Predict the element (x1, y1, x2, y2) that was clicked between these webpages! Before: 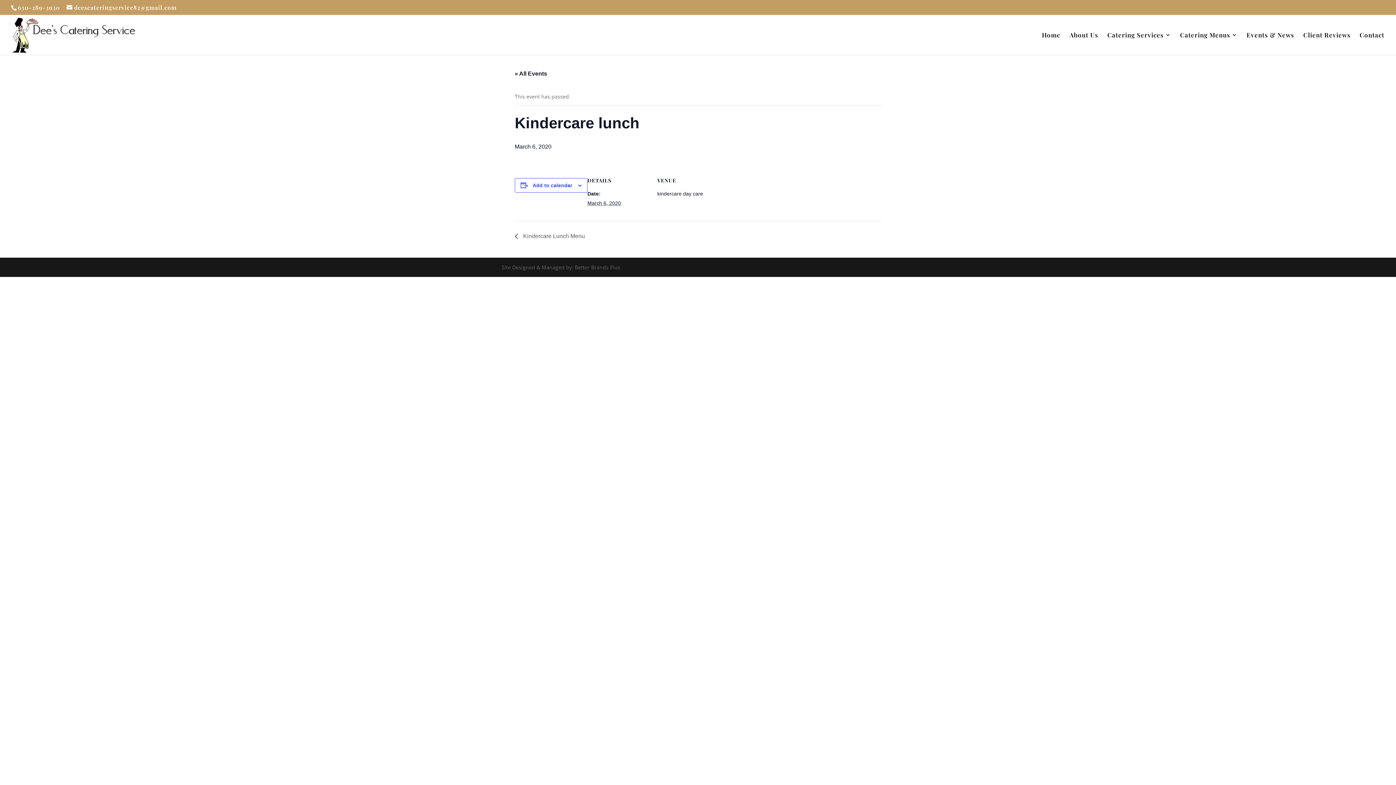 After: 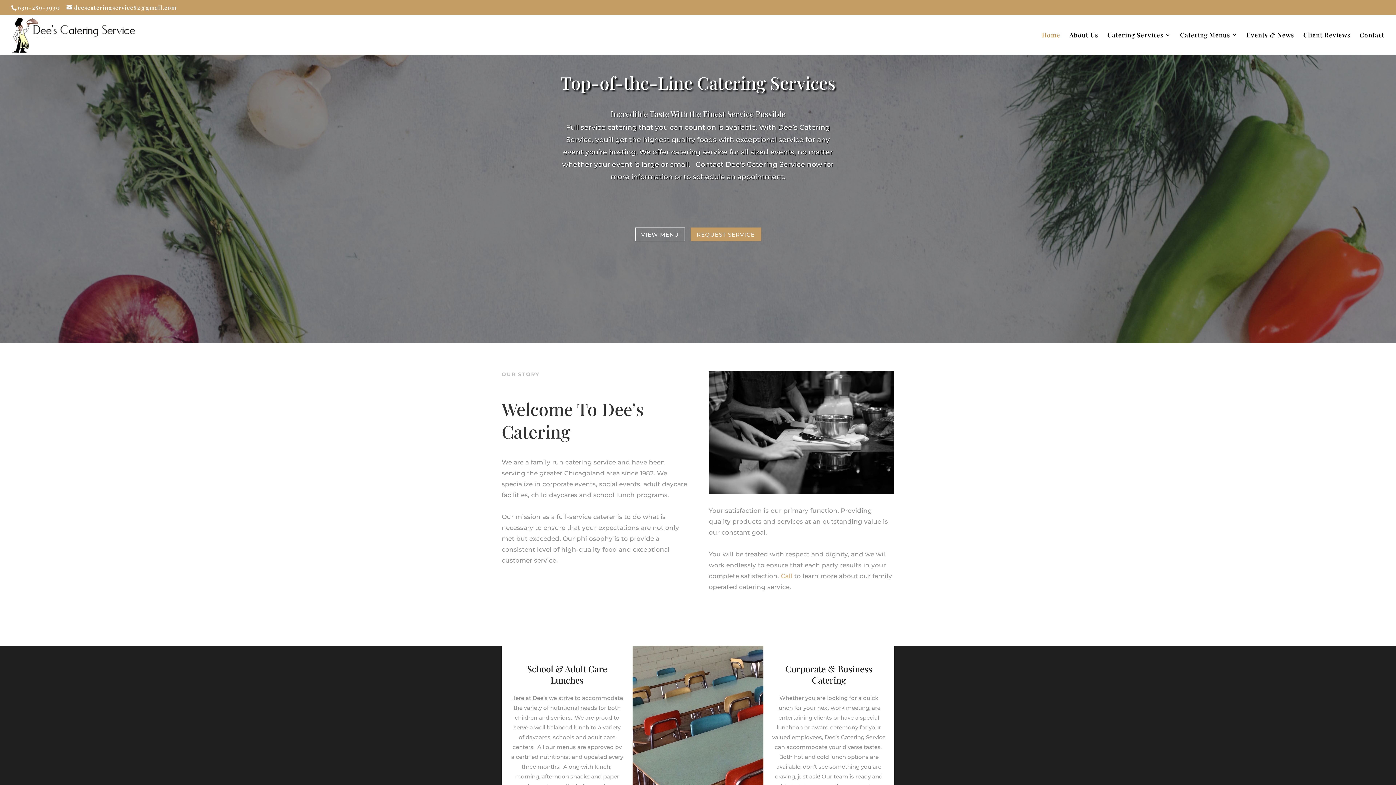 Action: bbox: (1042, 32, 1060, 54) label: Home